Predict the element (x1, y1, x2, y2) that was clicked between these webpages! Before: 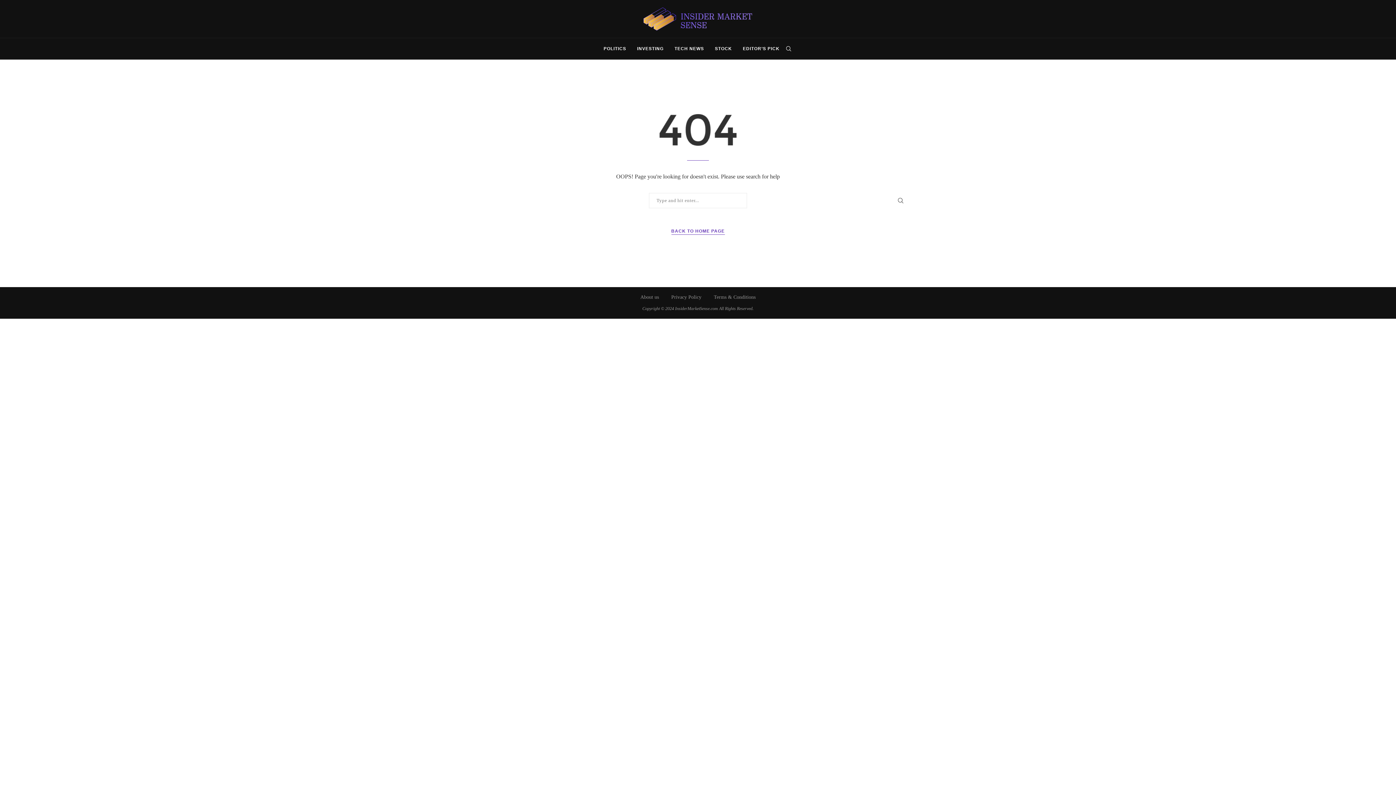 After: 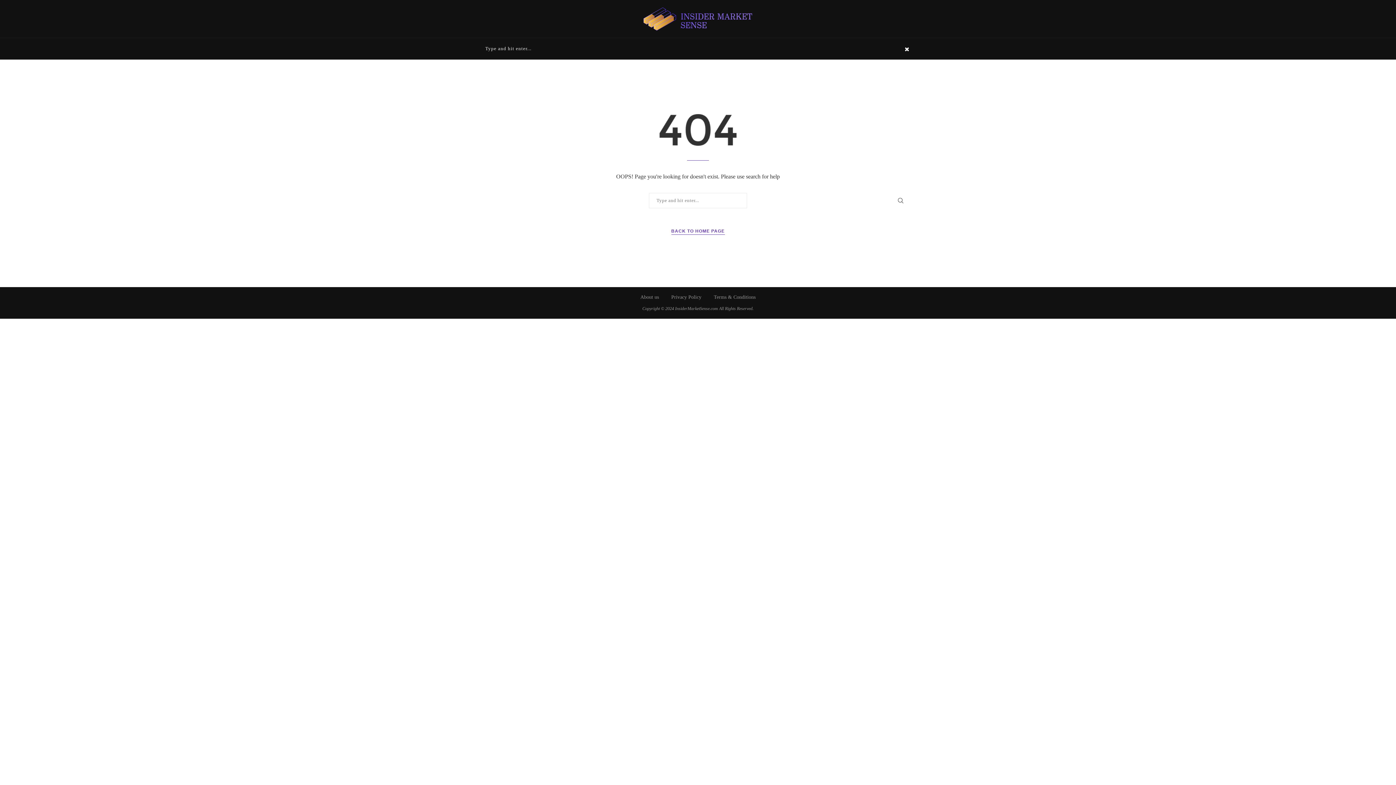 Action: bbox: (785, 38, 792, 59)